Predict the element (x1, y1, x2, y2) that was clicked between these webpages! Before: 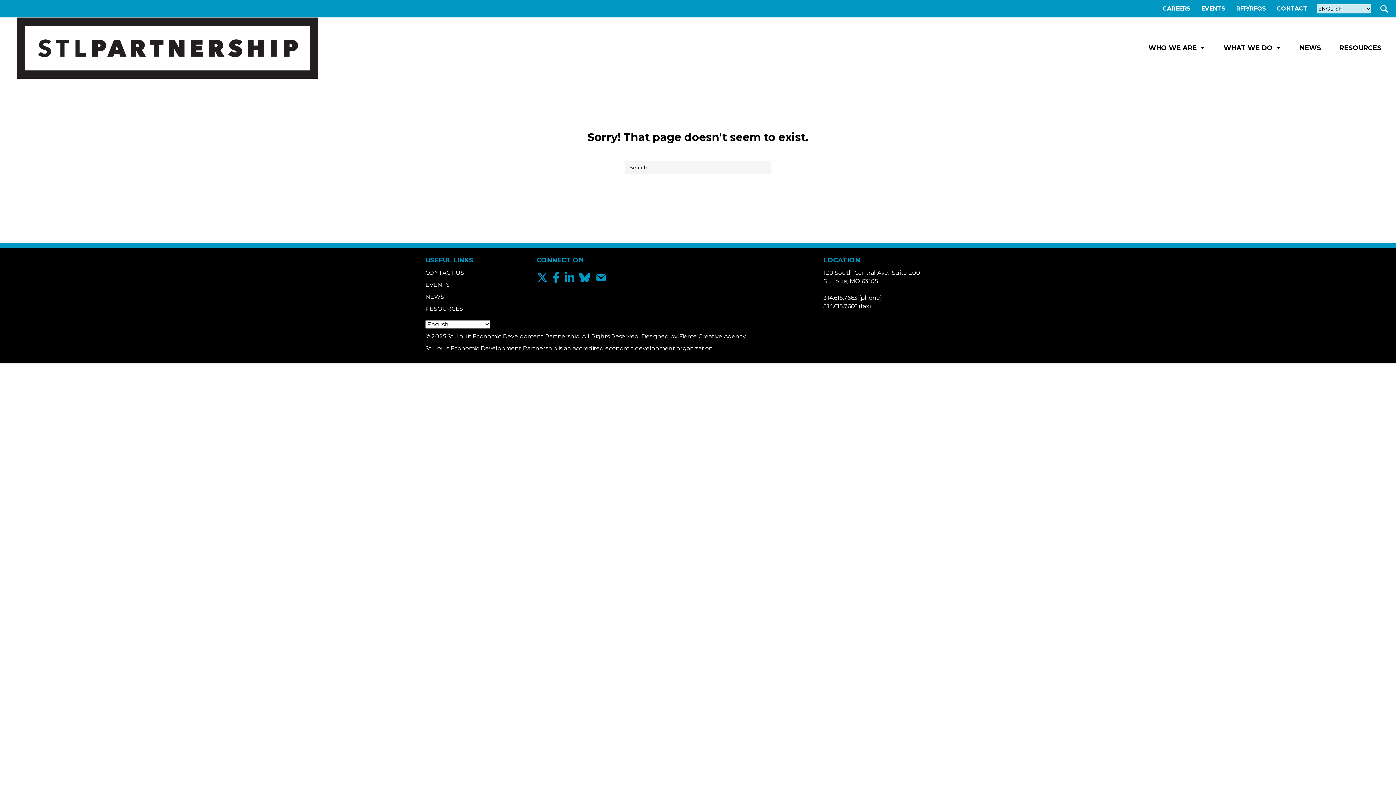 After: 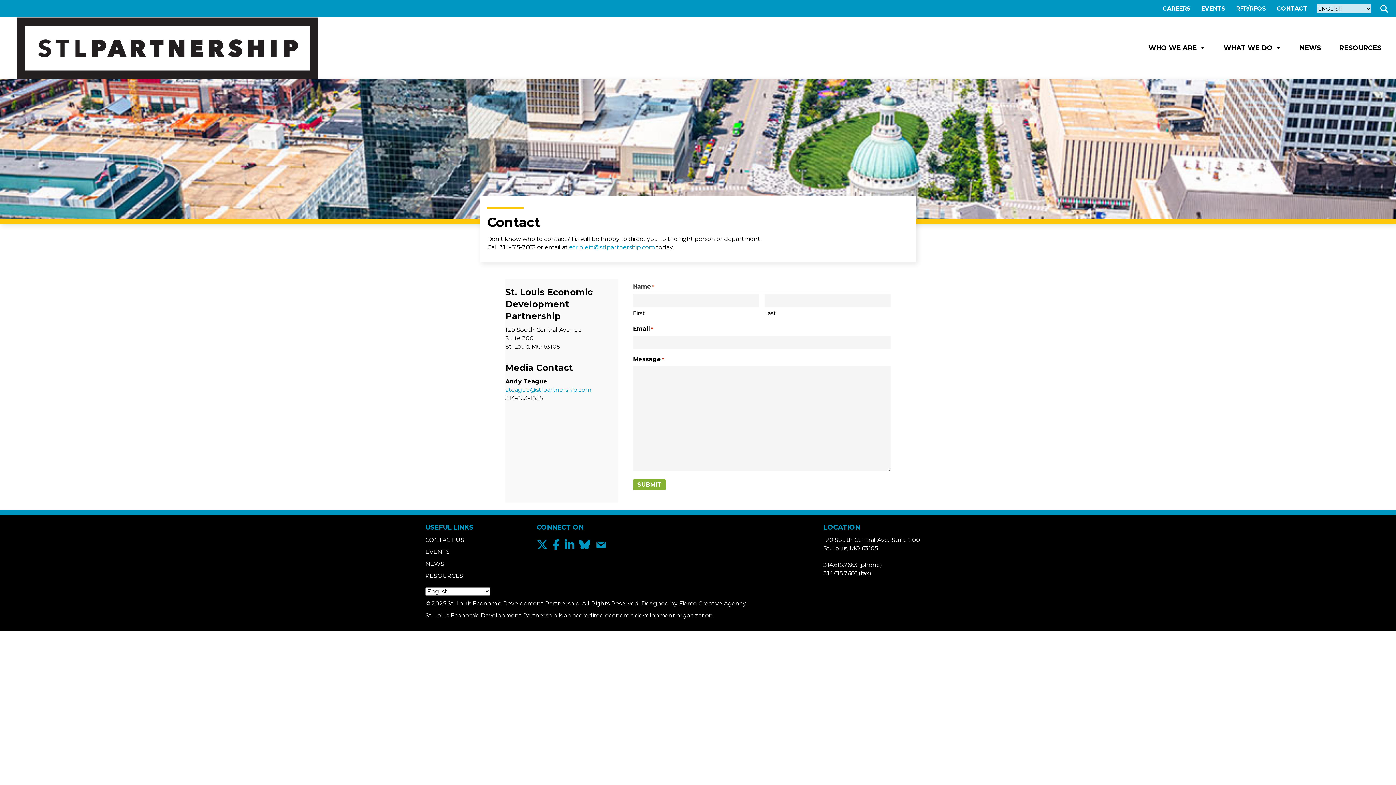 Action: bbox: (1272, 0, 1313, 16) label: CONTACT